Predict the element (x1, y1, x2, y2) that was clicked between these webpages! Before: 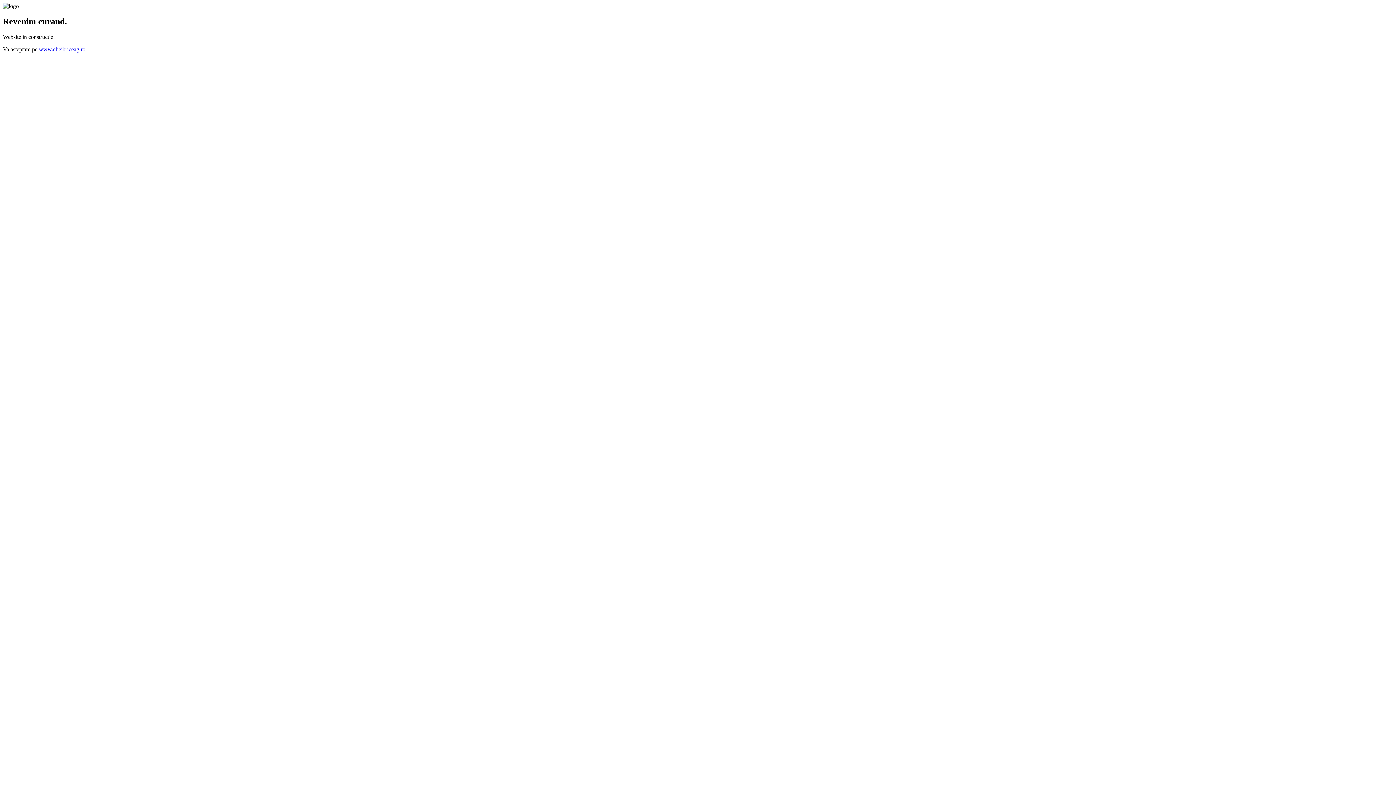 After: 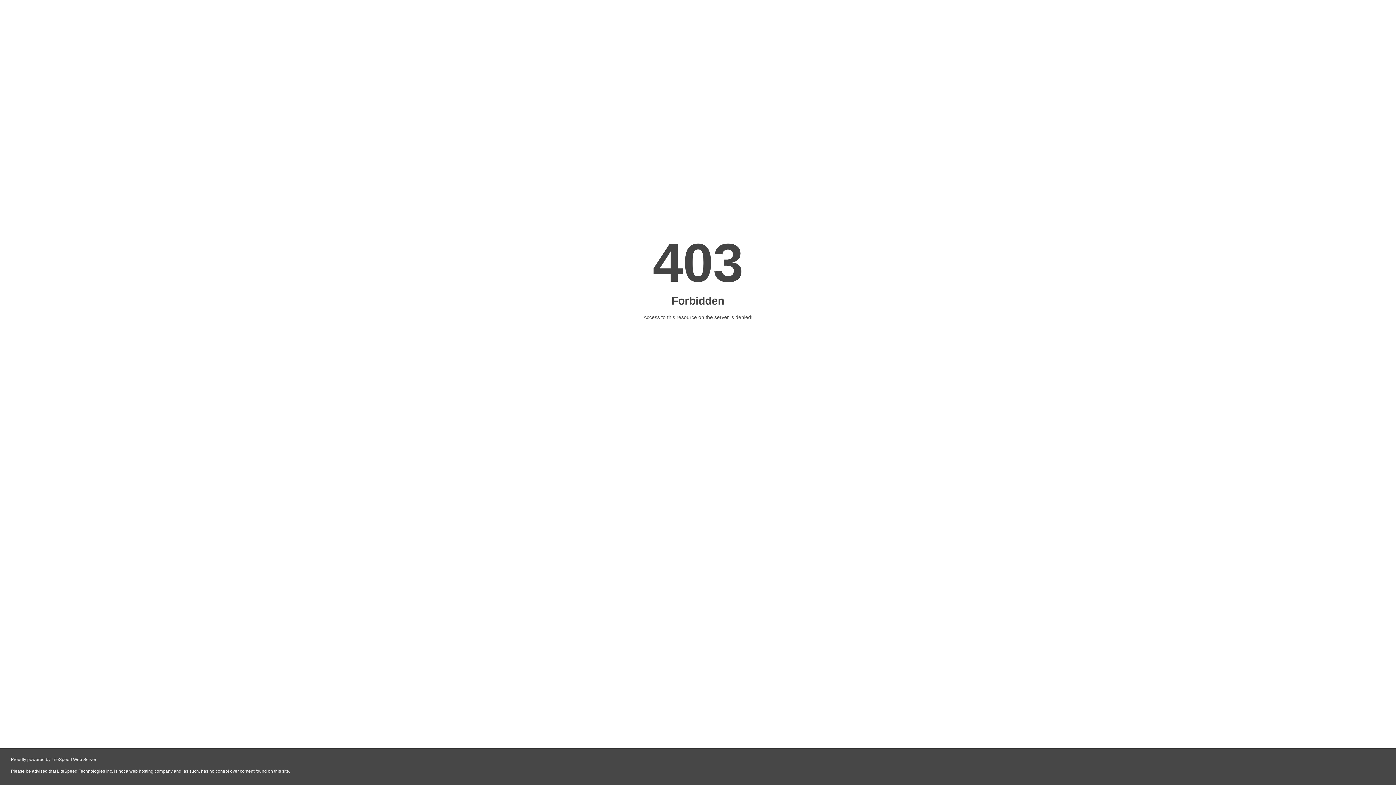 Action: label: www.cheibriceag.ro bbox: (38, 46, 85, 52)